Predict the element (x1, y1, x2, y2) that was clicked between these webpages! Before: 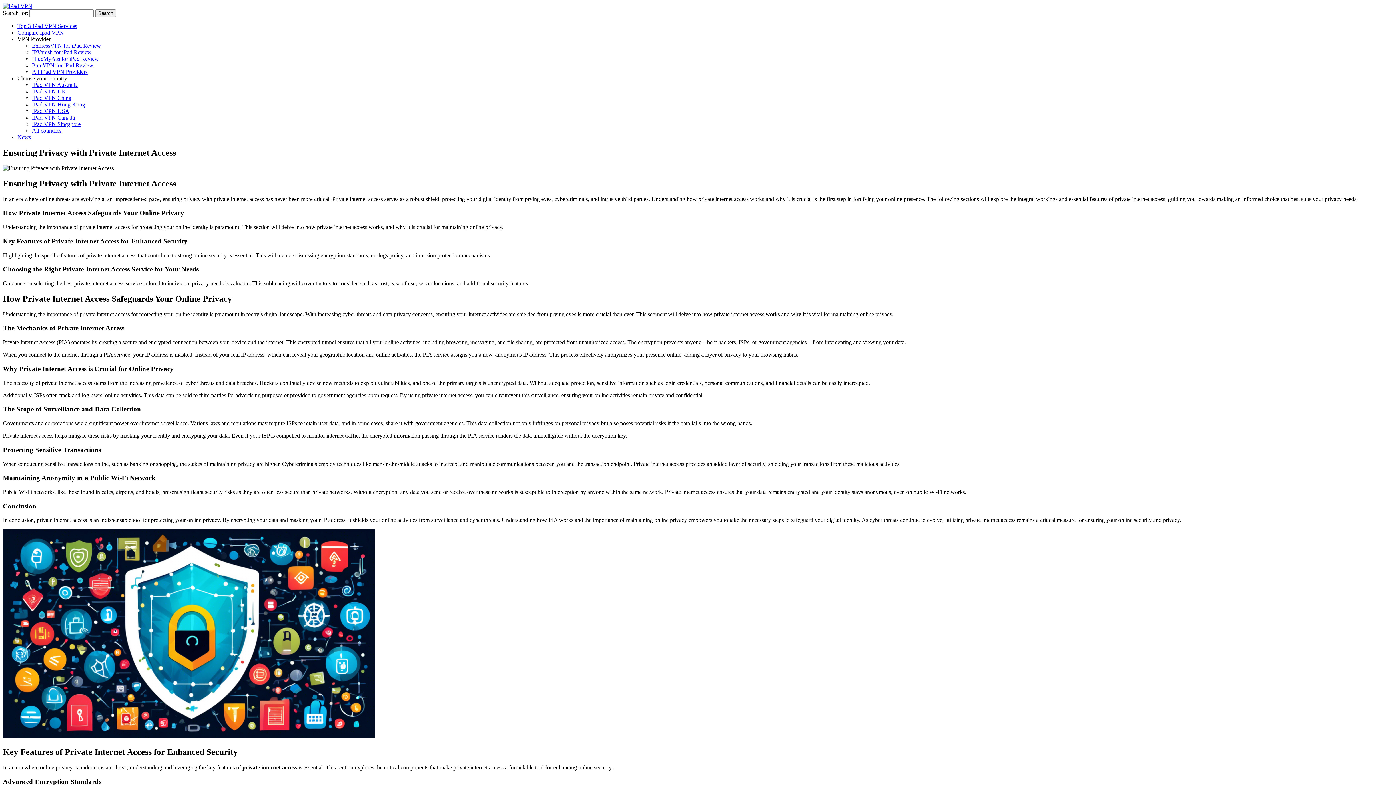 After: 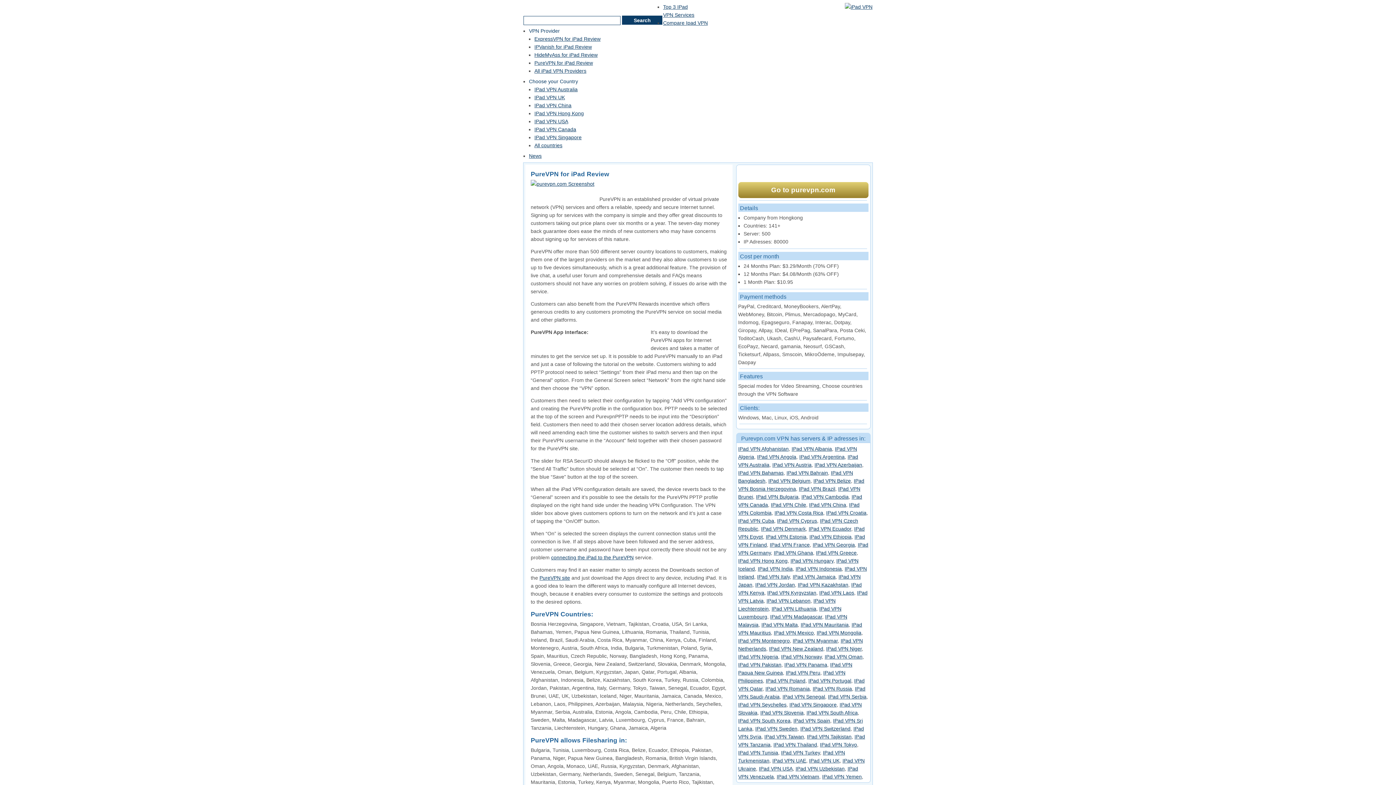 Action: bbox: (32, 62, 93, 68) label: PureVPN for iPad Review